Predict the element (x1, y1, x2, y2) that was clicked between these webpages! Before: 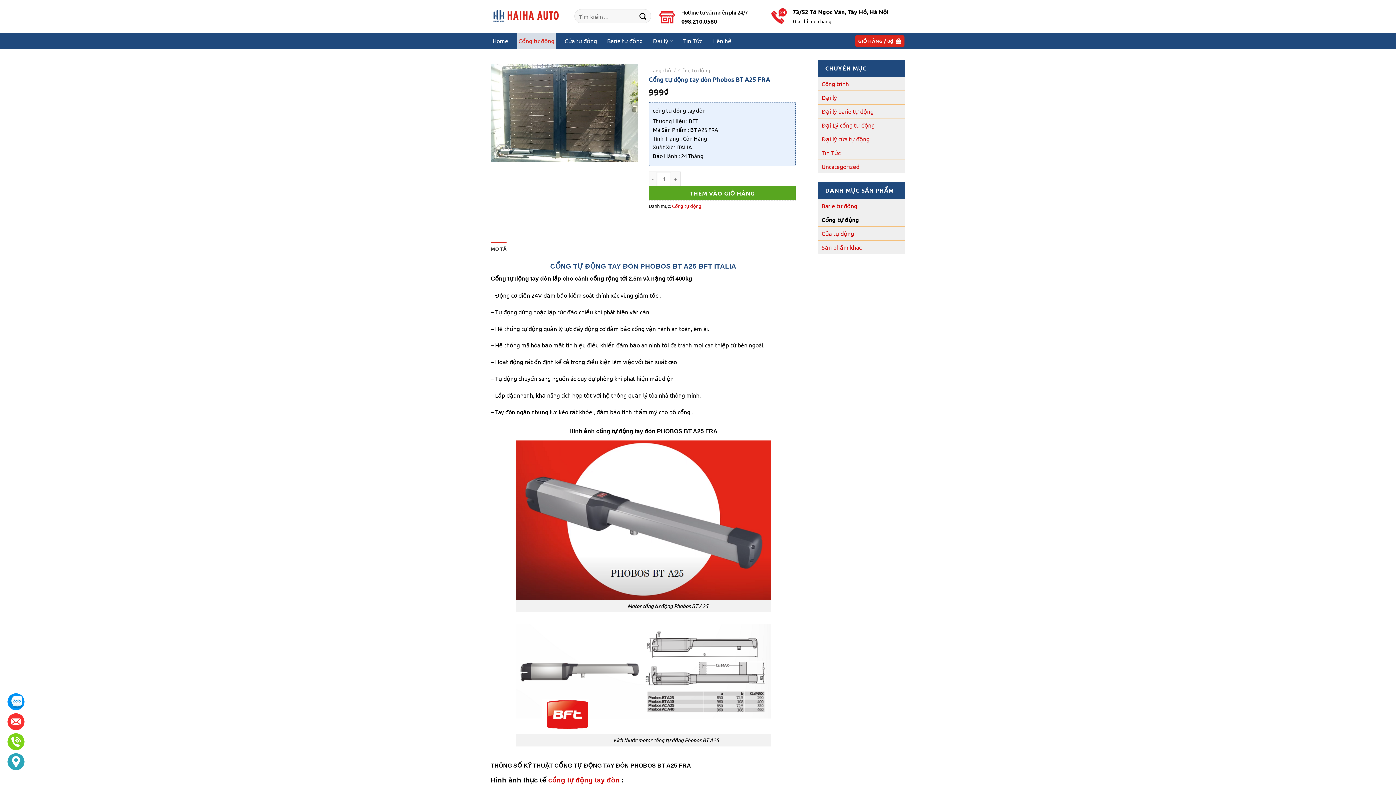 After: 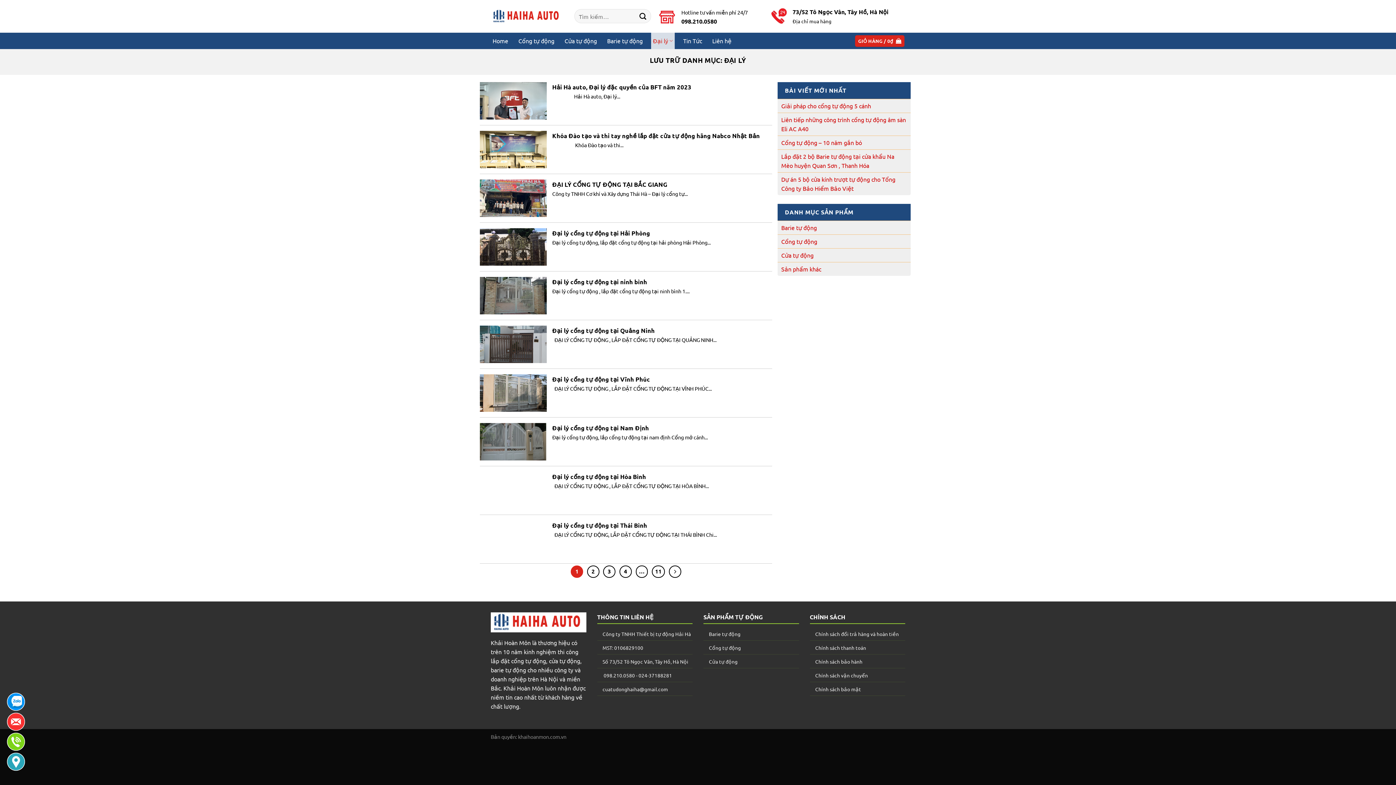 Action: bbox: (821, 90, 837, 104) label: Đại lý